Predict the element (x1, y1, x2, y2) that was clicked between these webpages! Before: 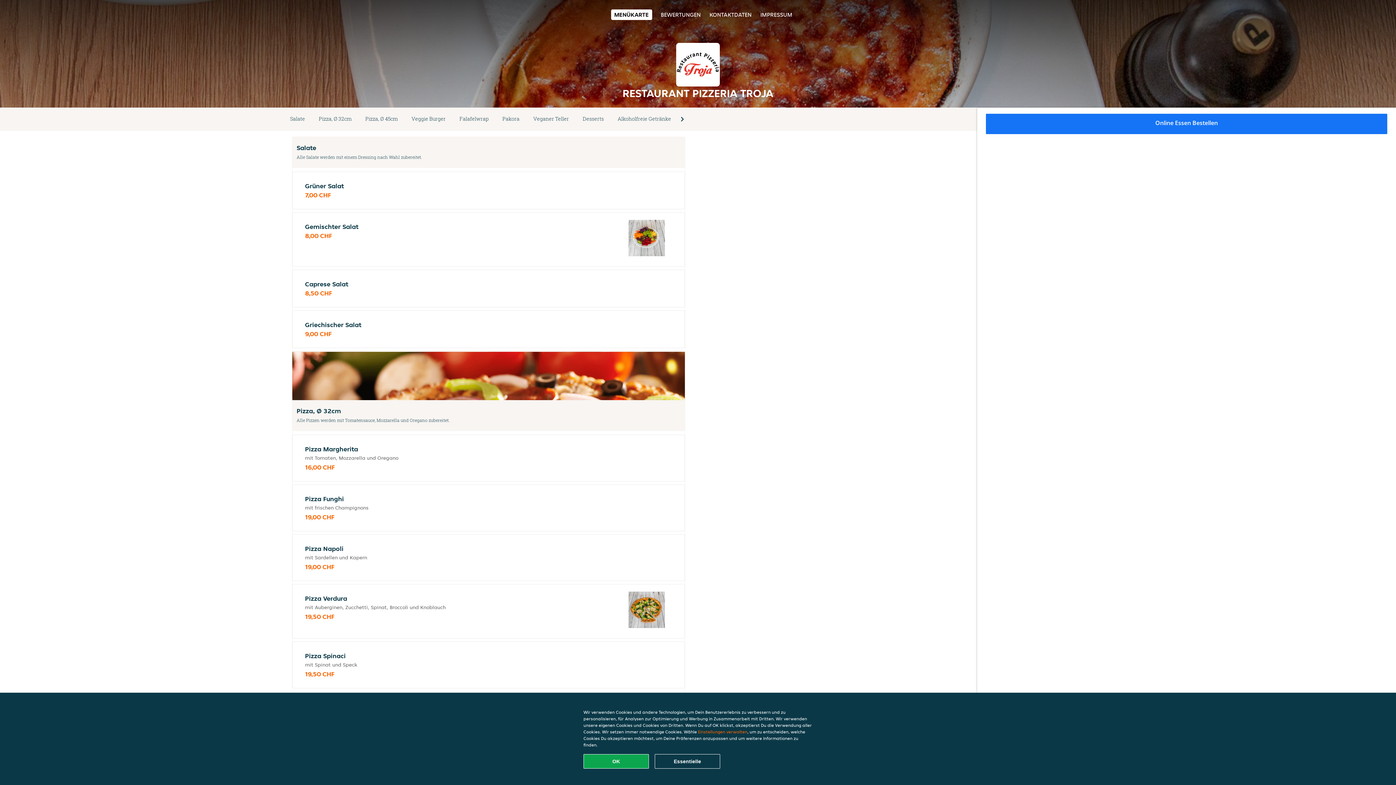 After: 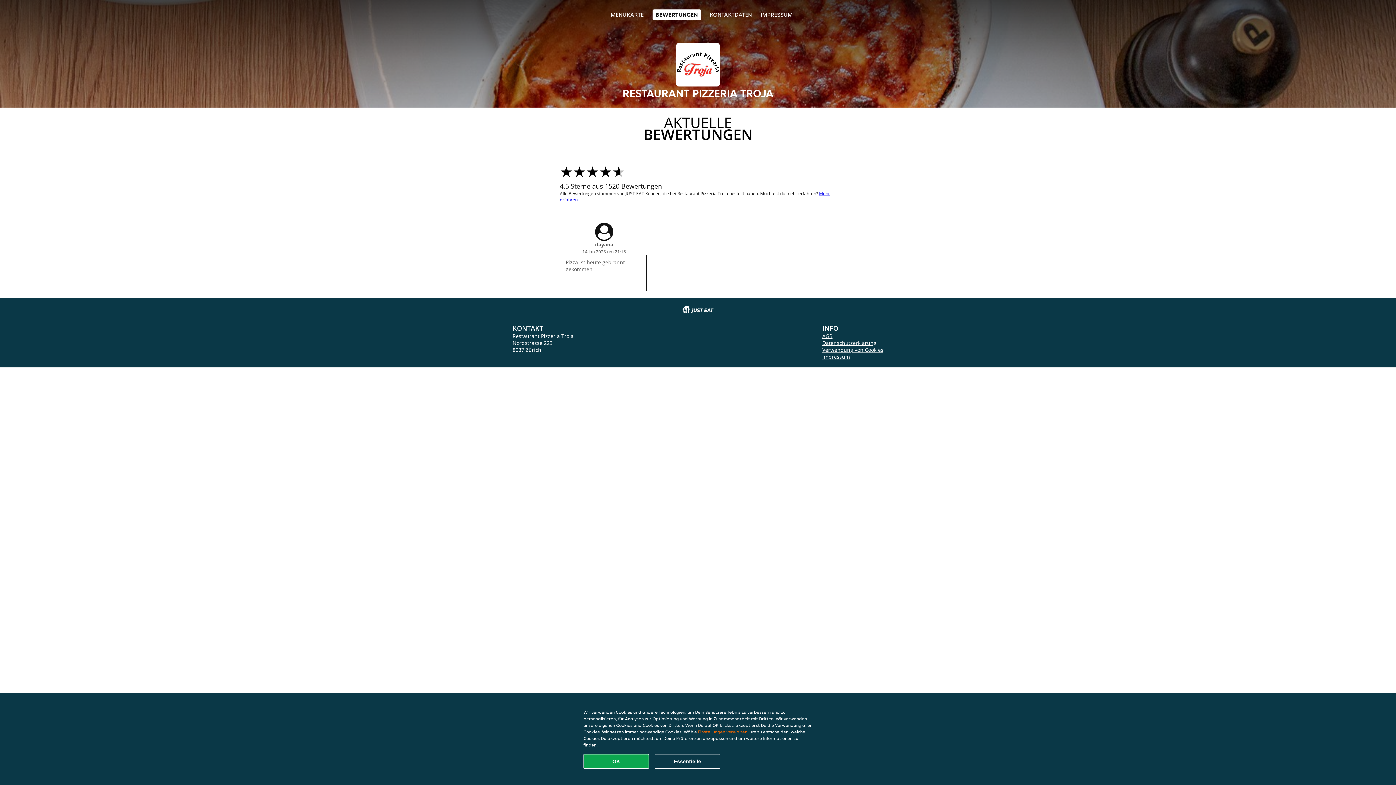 Action: bbox: (660, 10, 700, 18) label: BEWERTUNGEN